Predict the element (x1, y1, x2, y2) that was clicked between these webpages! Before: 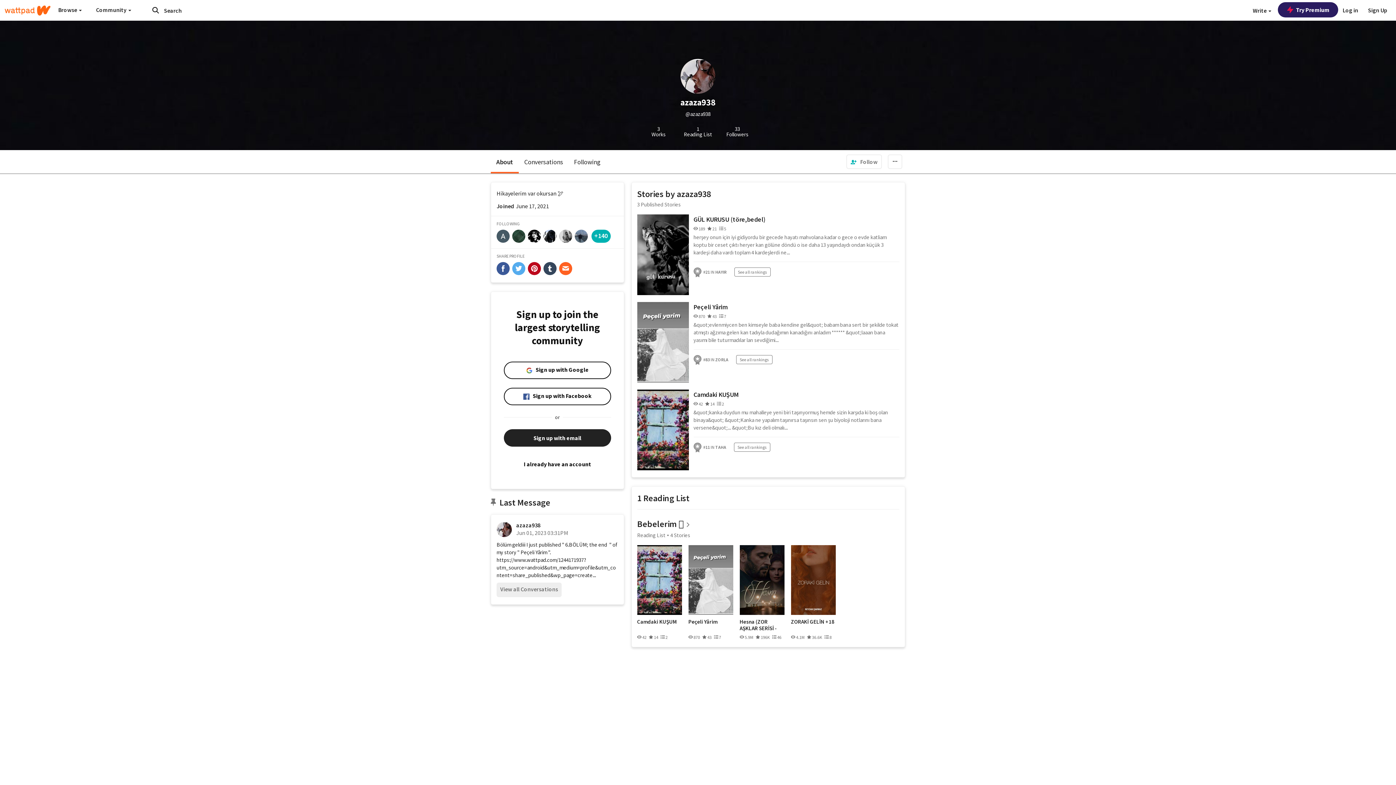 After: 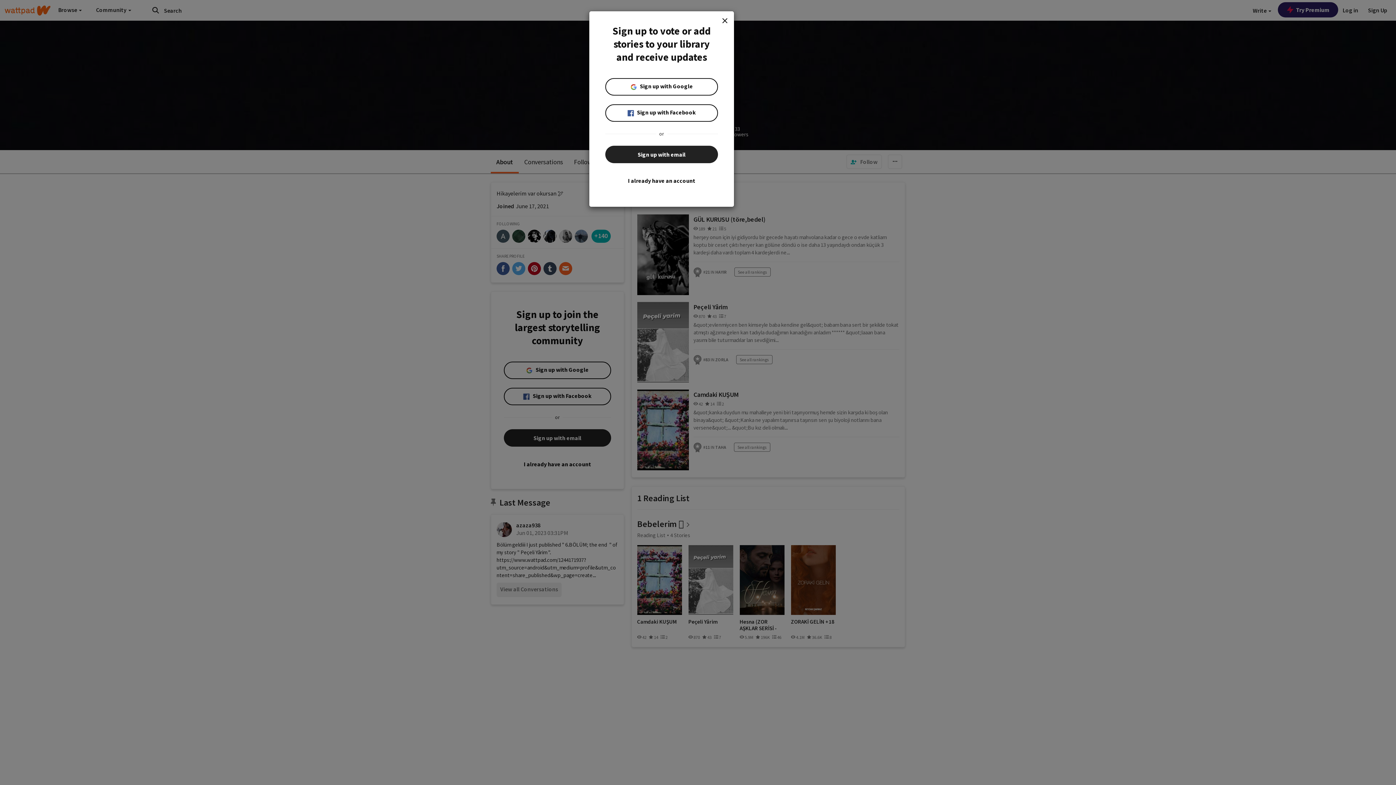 Action: label: View all Conversations bbox: (496, 582, 561, 597)